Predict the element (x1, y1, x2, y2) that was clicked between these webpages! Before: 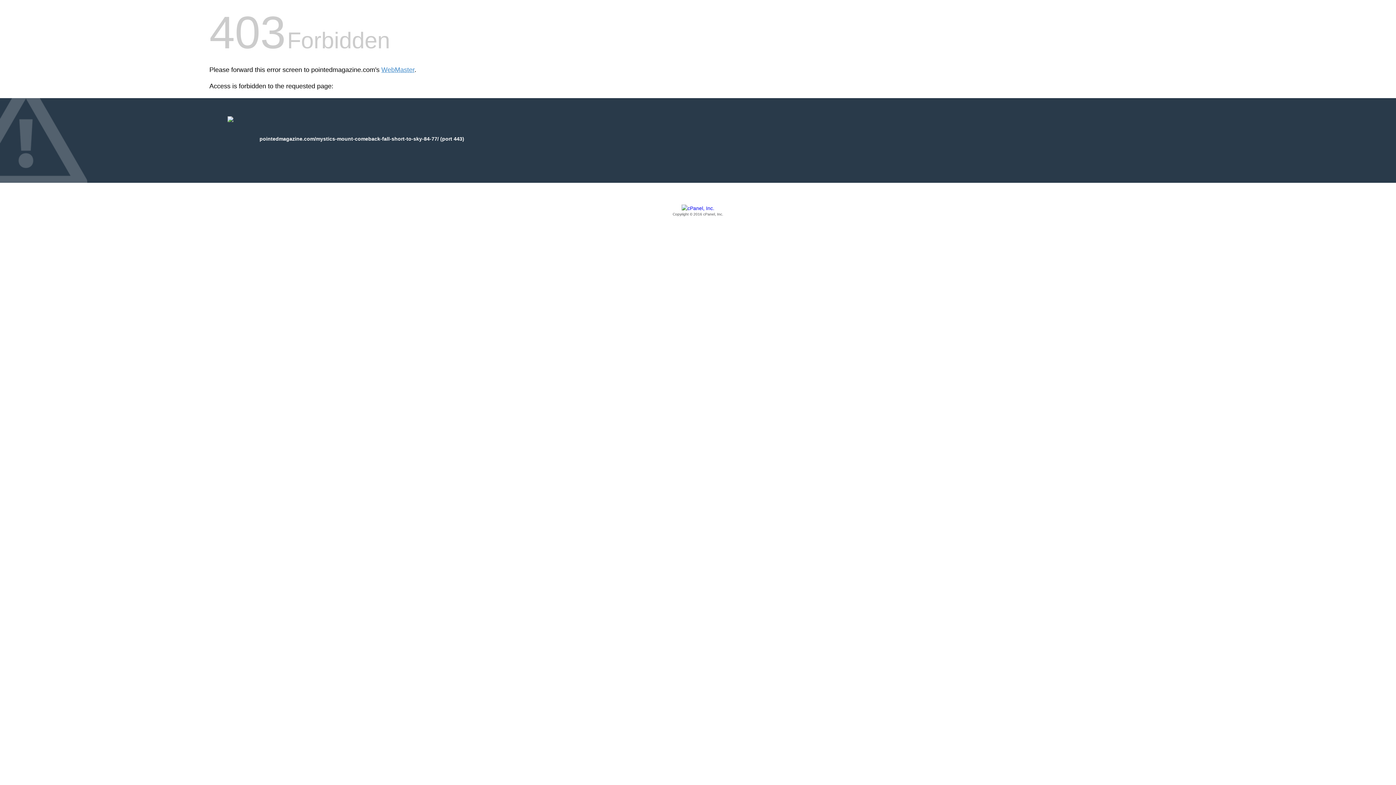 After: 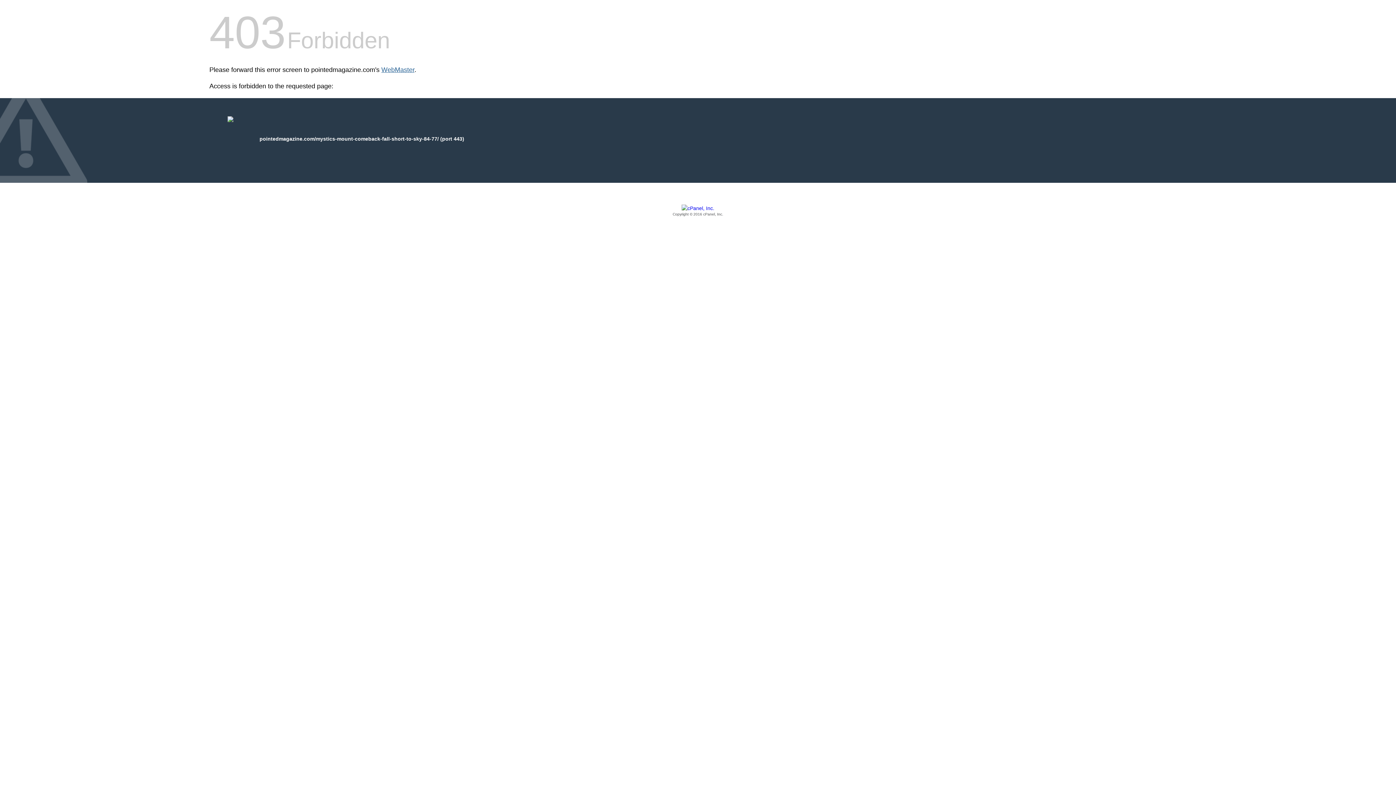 Action: label: WebMaster bbox: (381, 66, 414, 73)